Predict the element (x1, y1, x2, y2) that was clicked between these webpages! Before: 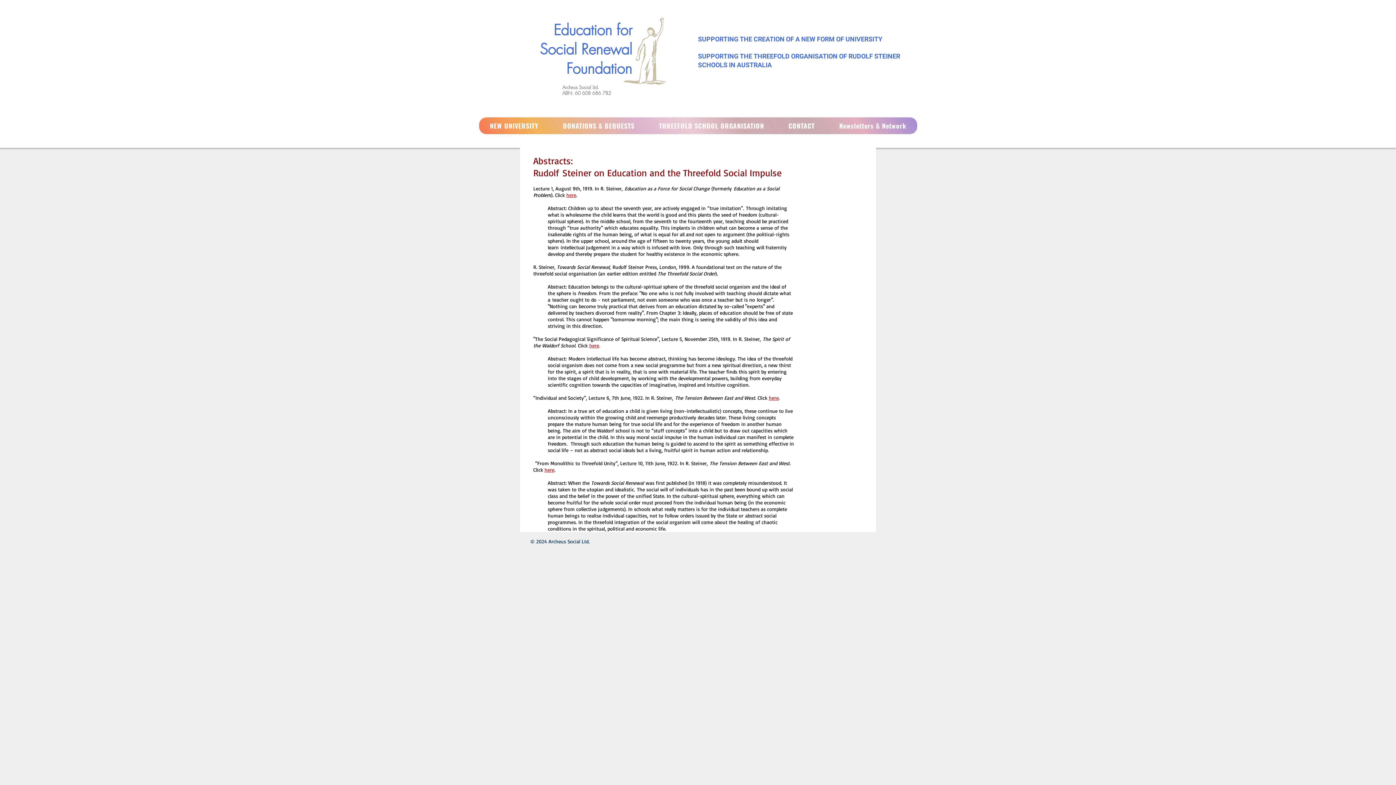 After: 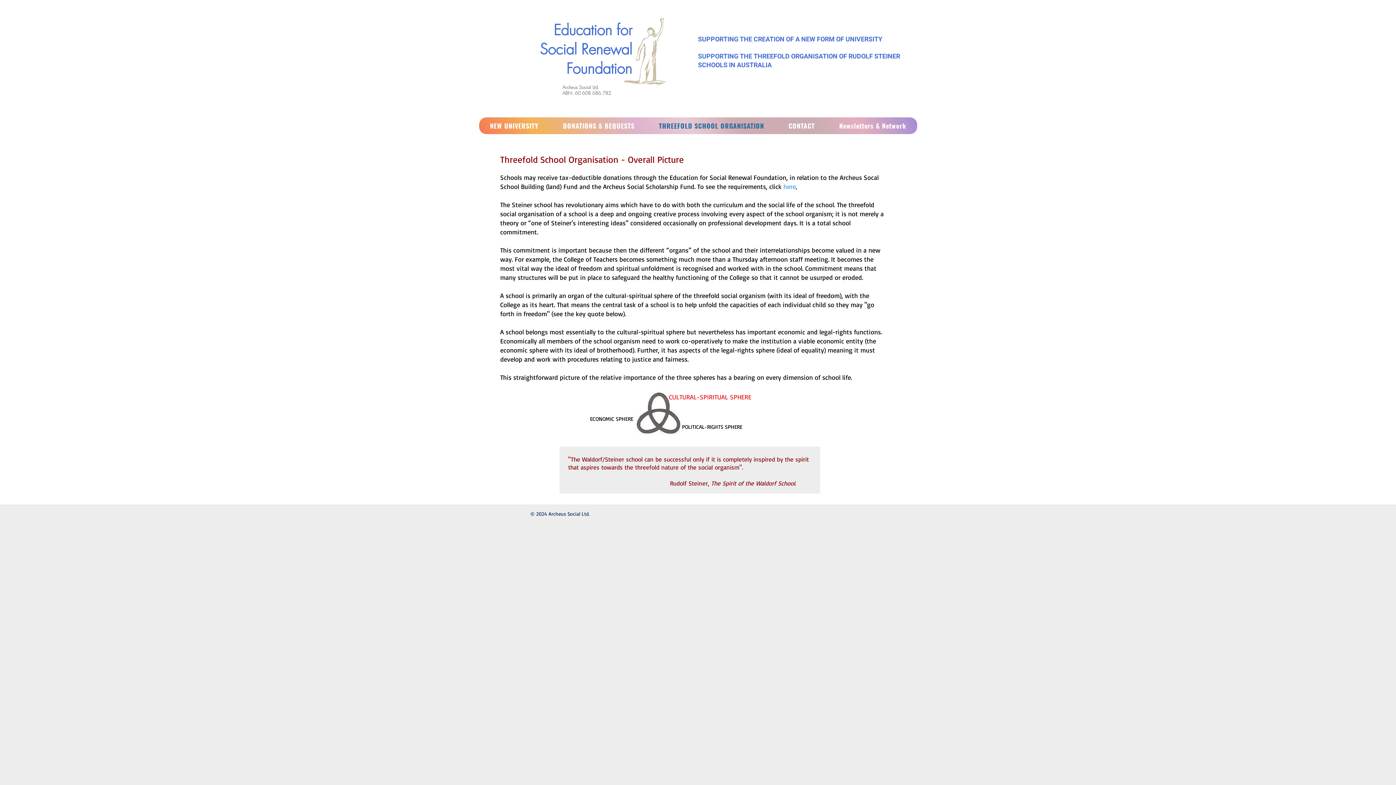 Action: label: THREEFOLD SCHOOL ORGANISATION bbox: (648, 117, 775, 134)